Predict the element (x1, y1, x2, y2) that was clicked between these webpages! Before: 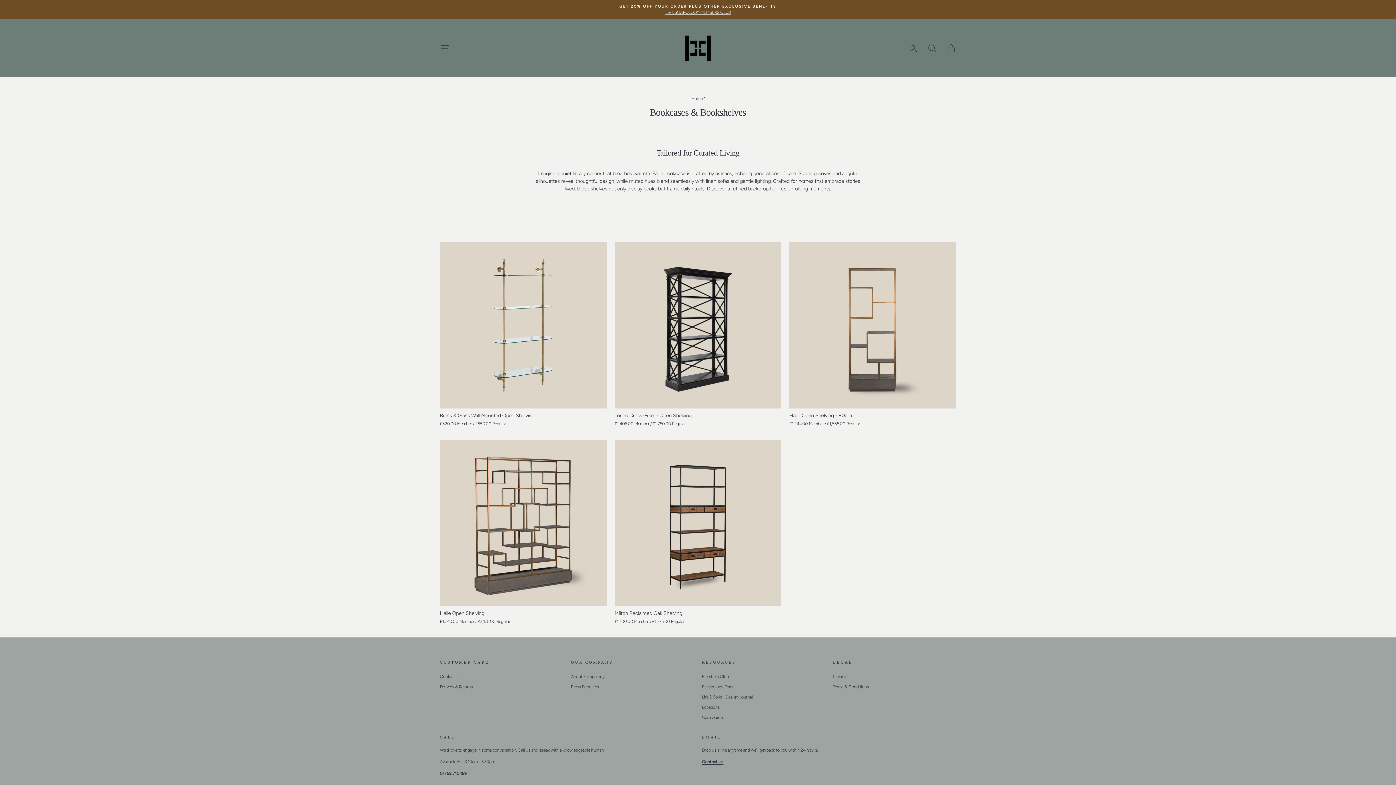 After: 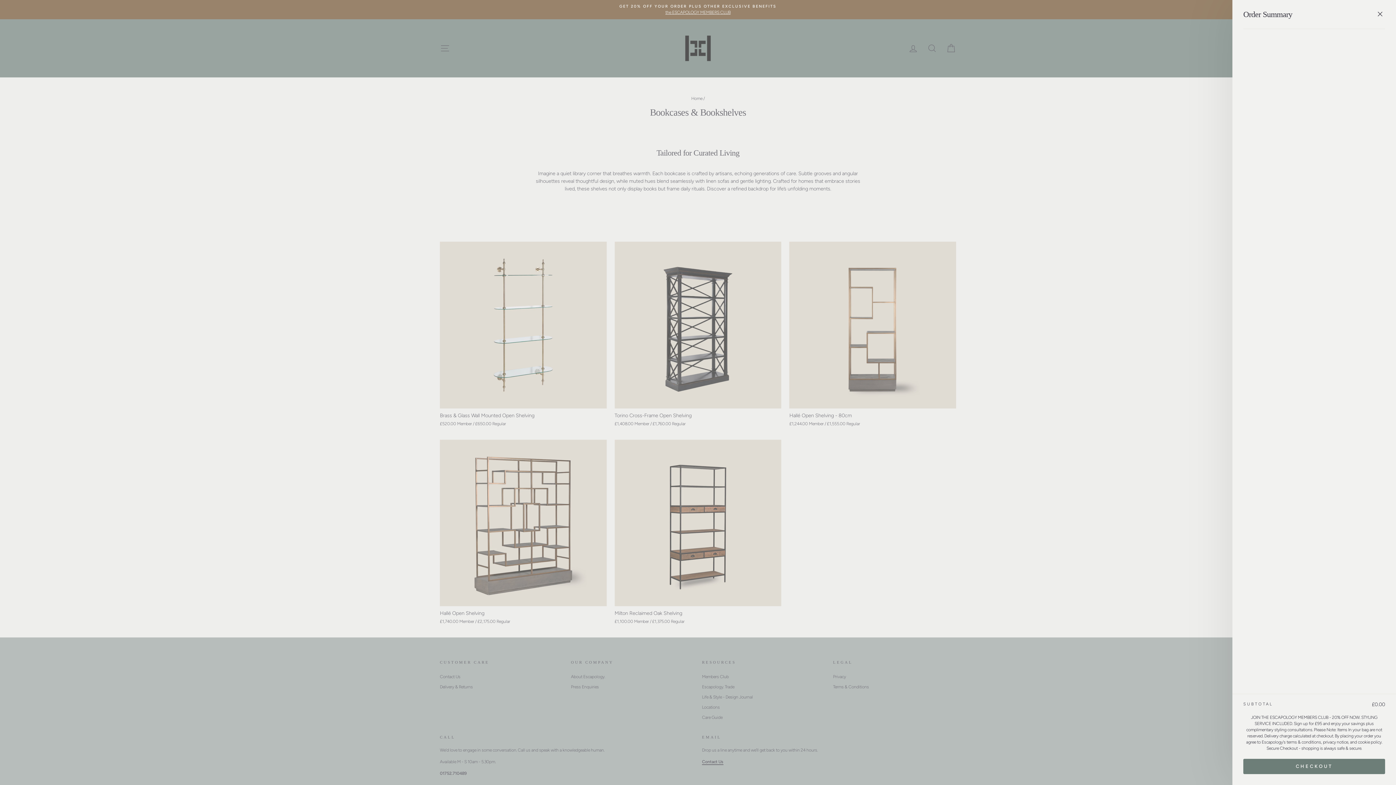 Action: label: CART bbox: (941, 40, 960, 56)